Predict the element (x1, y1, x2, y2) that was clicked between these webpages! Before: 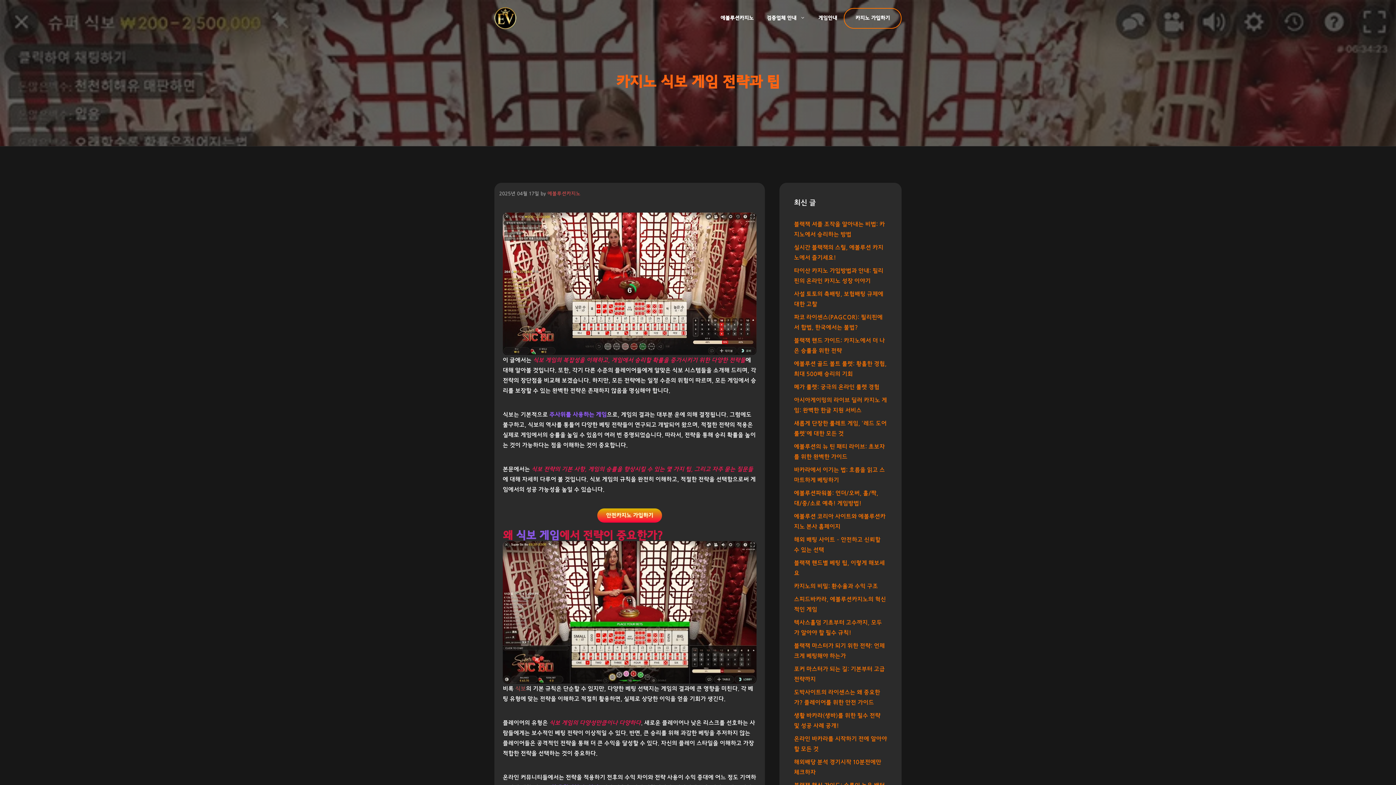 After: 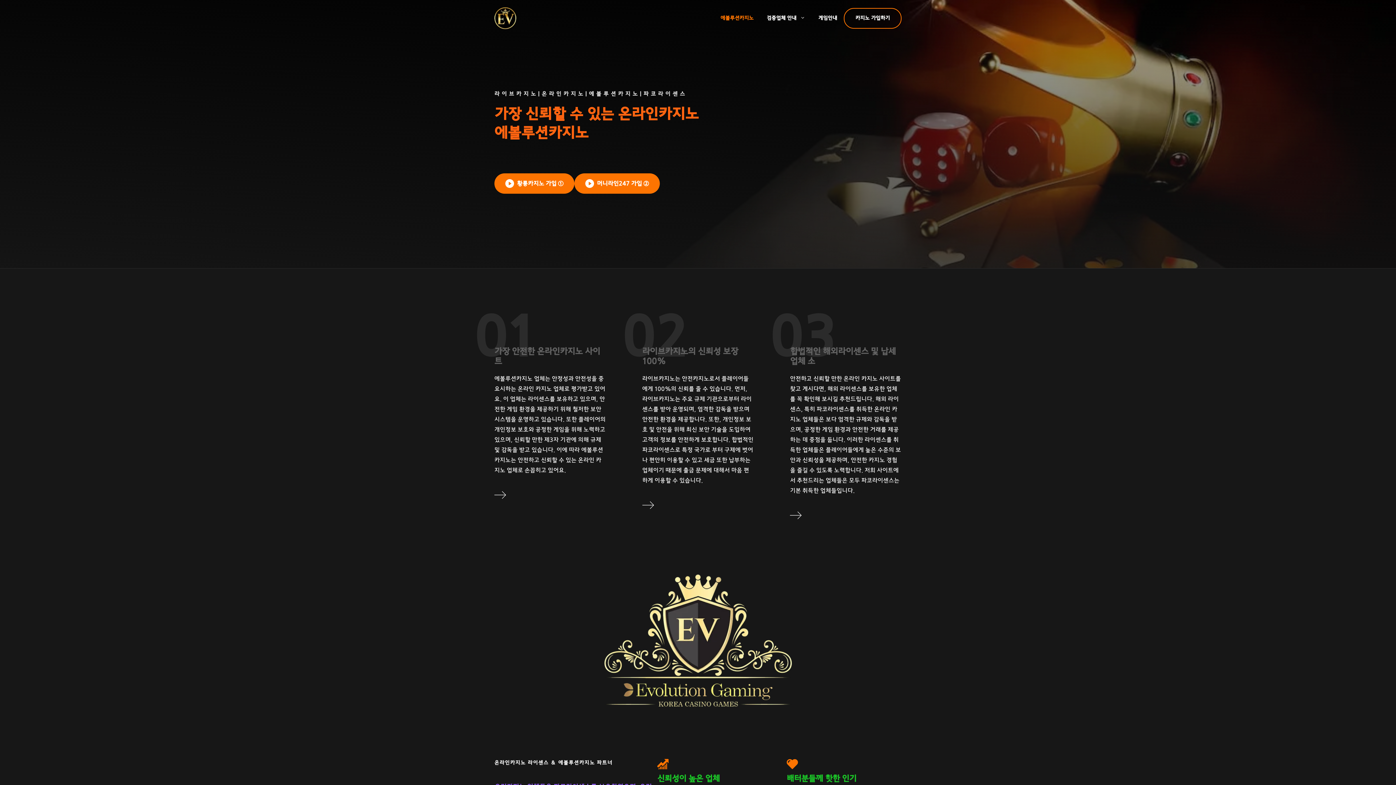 Action: label: 에볼루션카지노 bbox: (714, 7, 760, 29)